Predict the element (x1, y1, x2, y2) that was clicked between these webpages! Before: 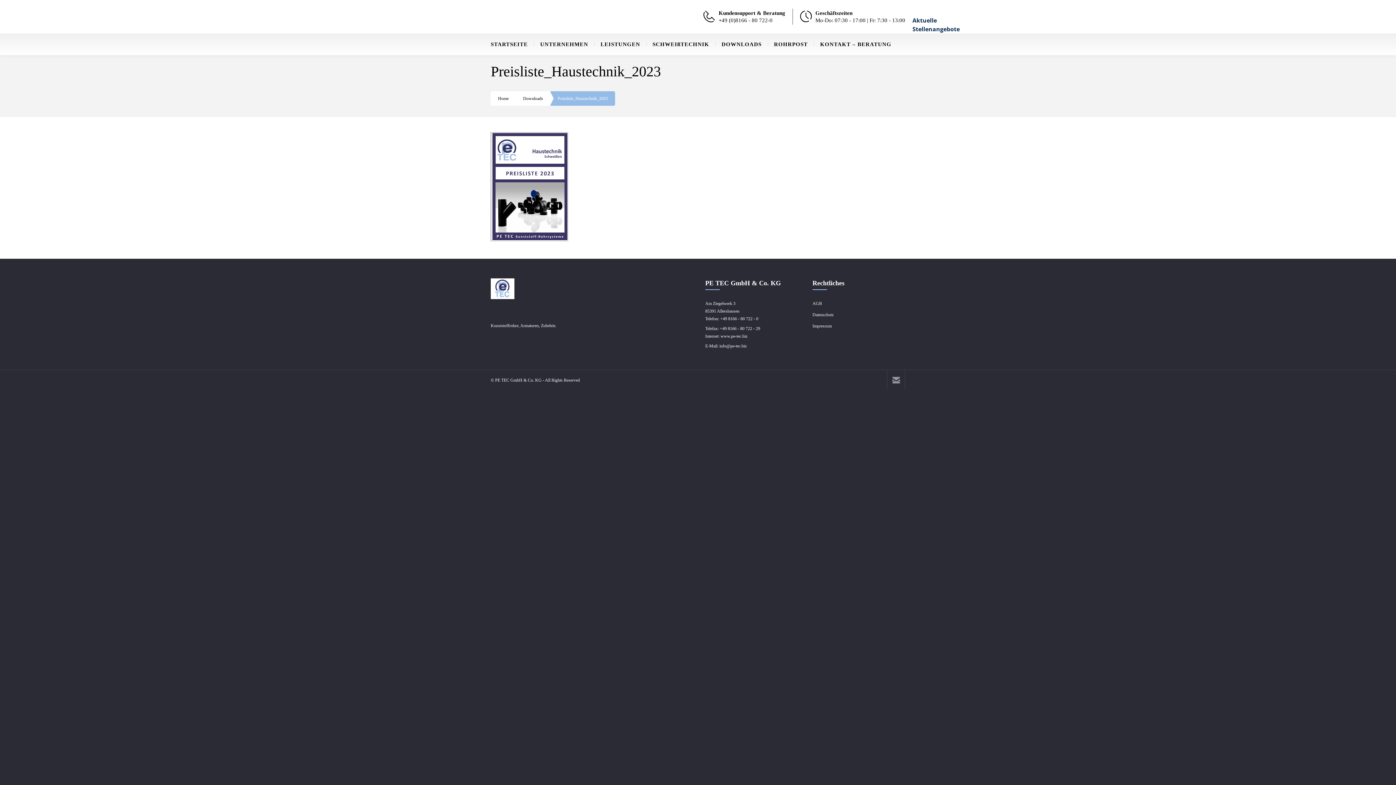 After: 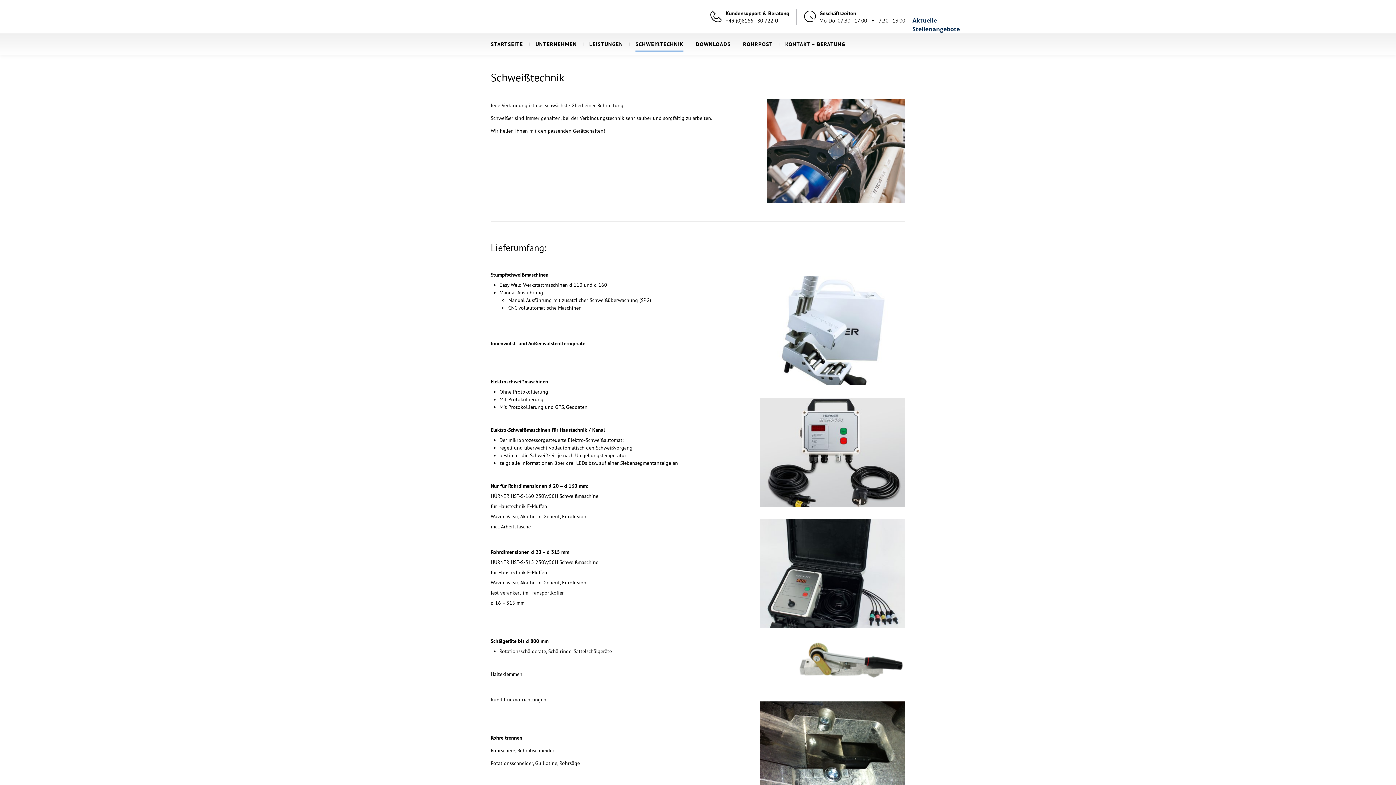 Action: bbox: (646, 33, 715, 55) label: SCHWEIßTECHNIK